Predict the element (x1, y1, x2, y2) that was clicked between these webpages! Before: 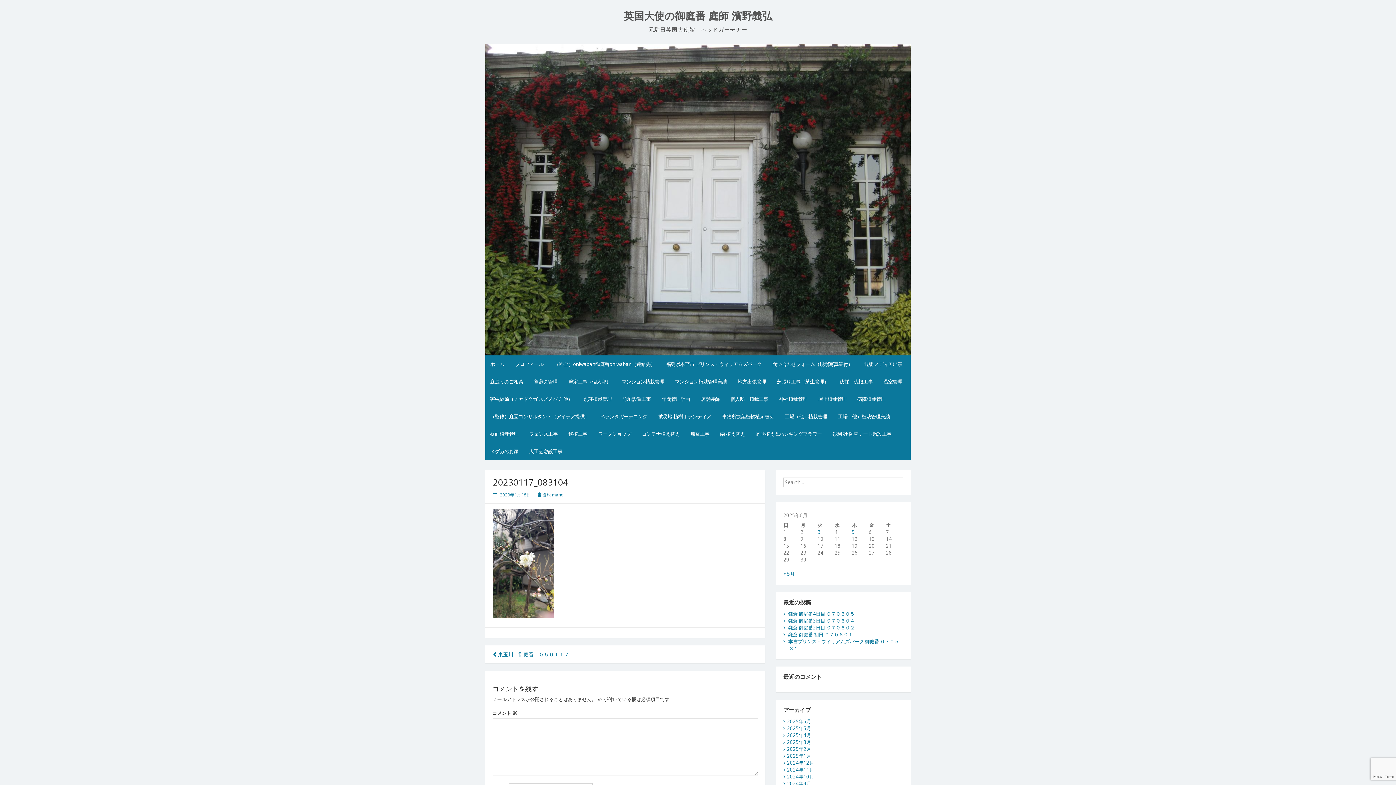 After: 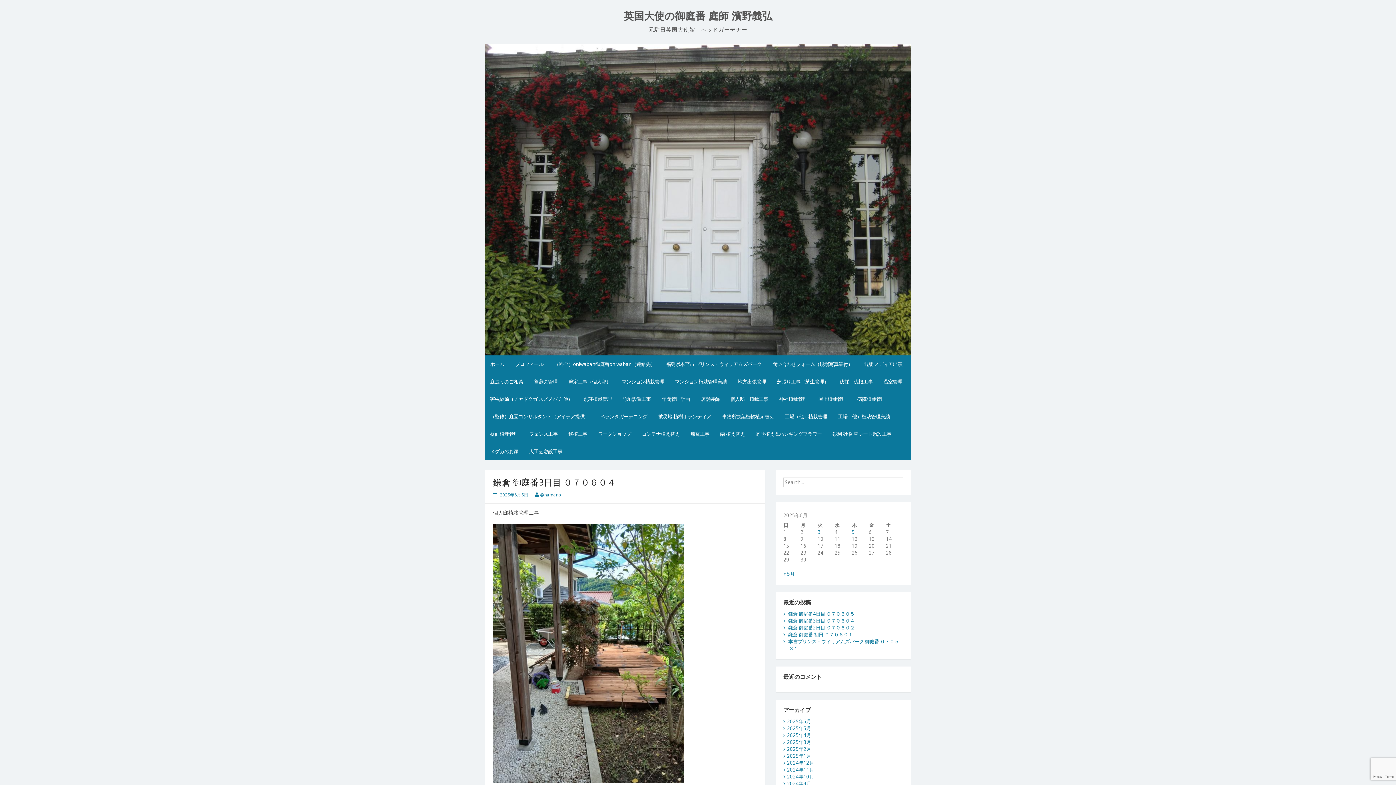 Action: label: 鎌倉 御庭番3日目 ０７０６０４ bbox: (788, 617, 854, 624)